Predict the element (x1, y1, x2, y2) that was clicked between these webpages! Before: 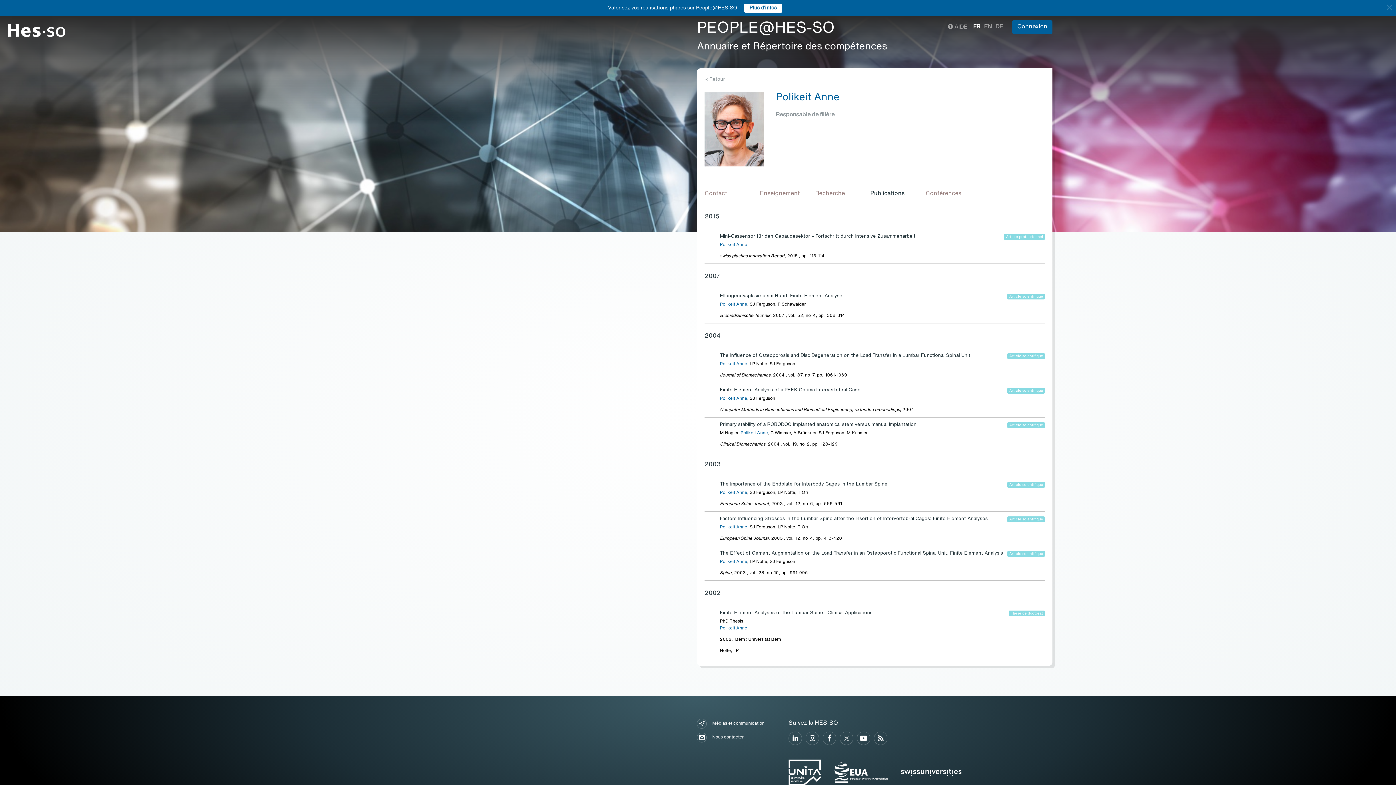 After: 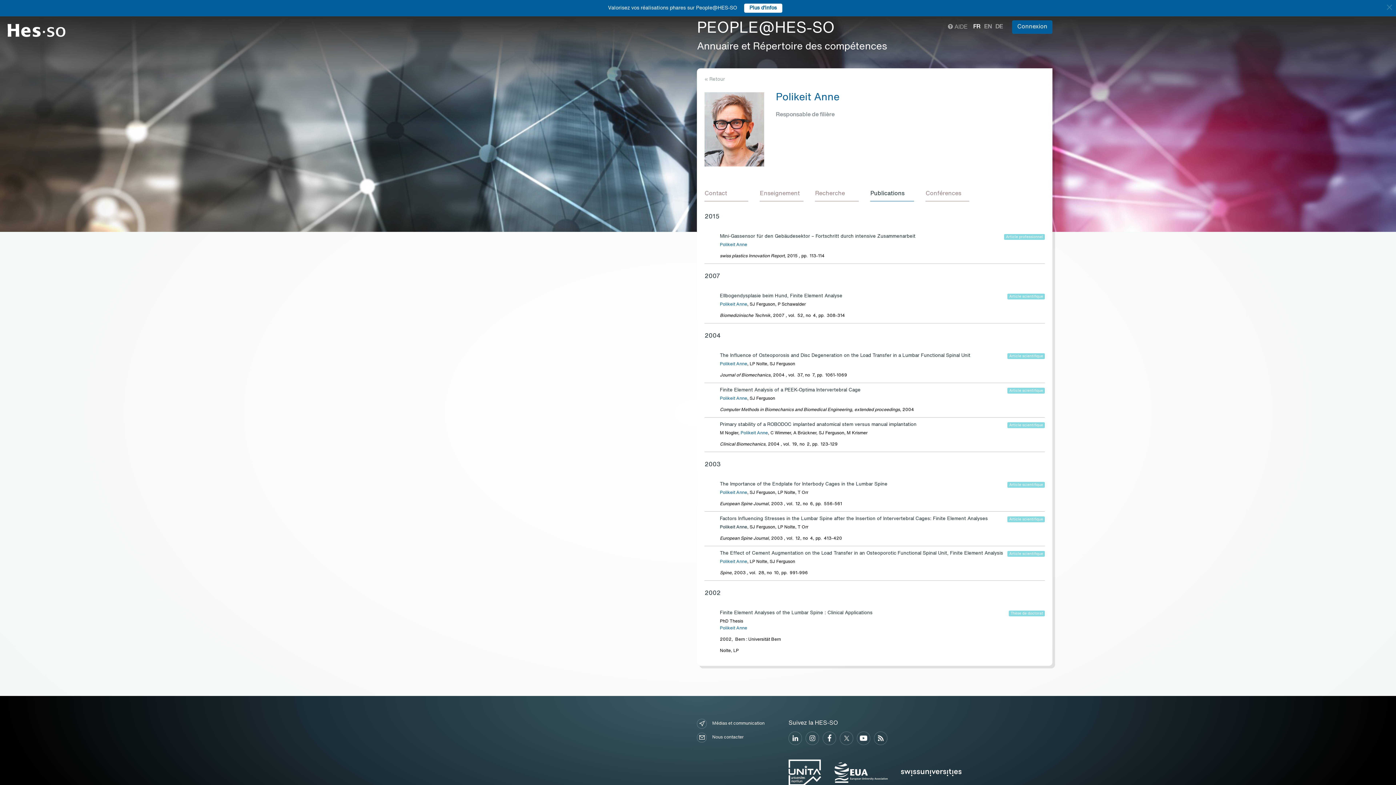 Action: label: Polikeit Anne bbox: (720, 525, 747, 529)